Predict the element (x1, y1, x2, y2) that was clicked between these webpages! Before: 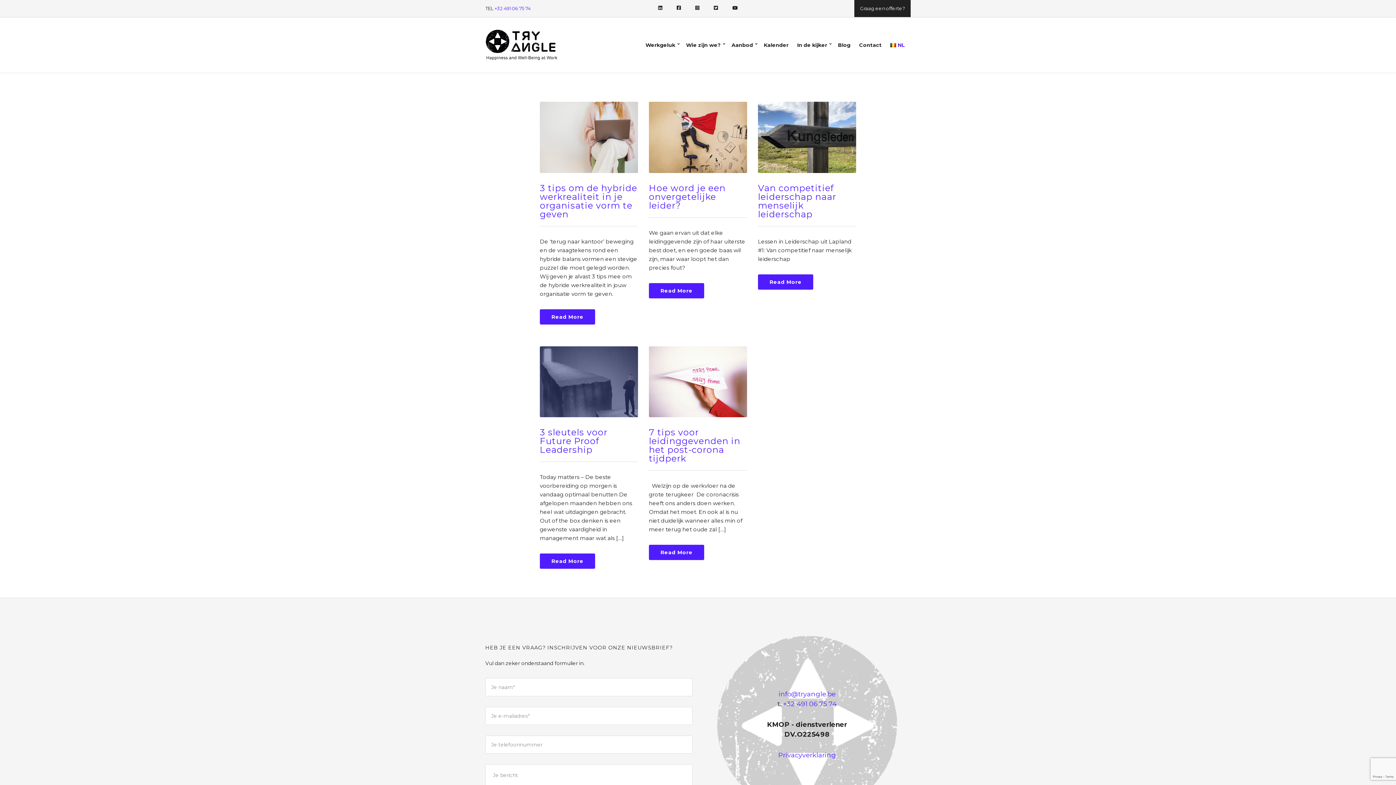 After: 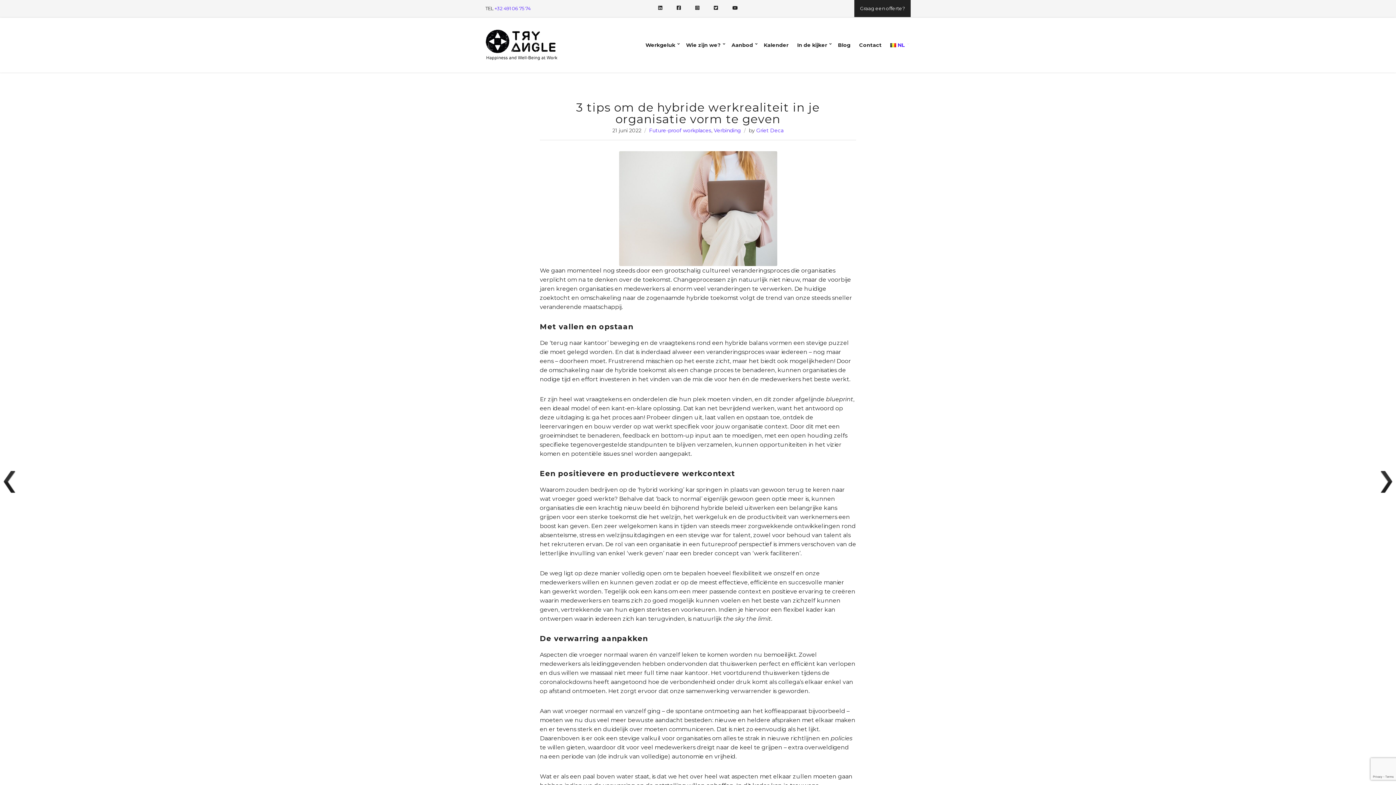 Action: bbox: (540, 309, 595, 324) label: Read More